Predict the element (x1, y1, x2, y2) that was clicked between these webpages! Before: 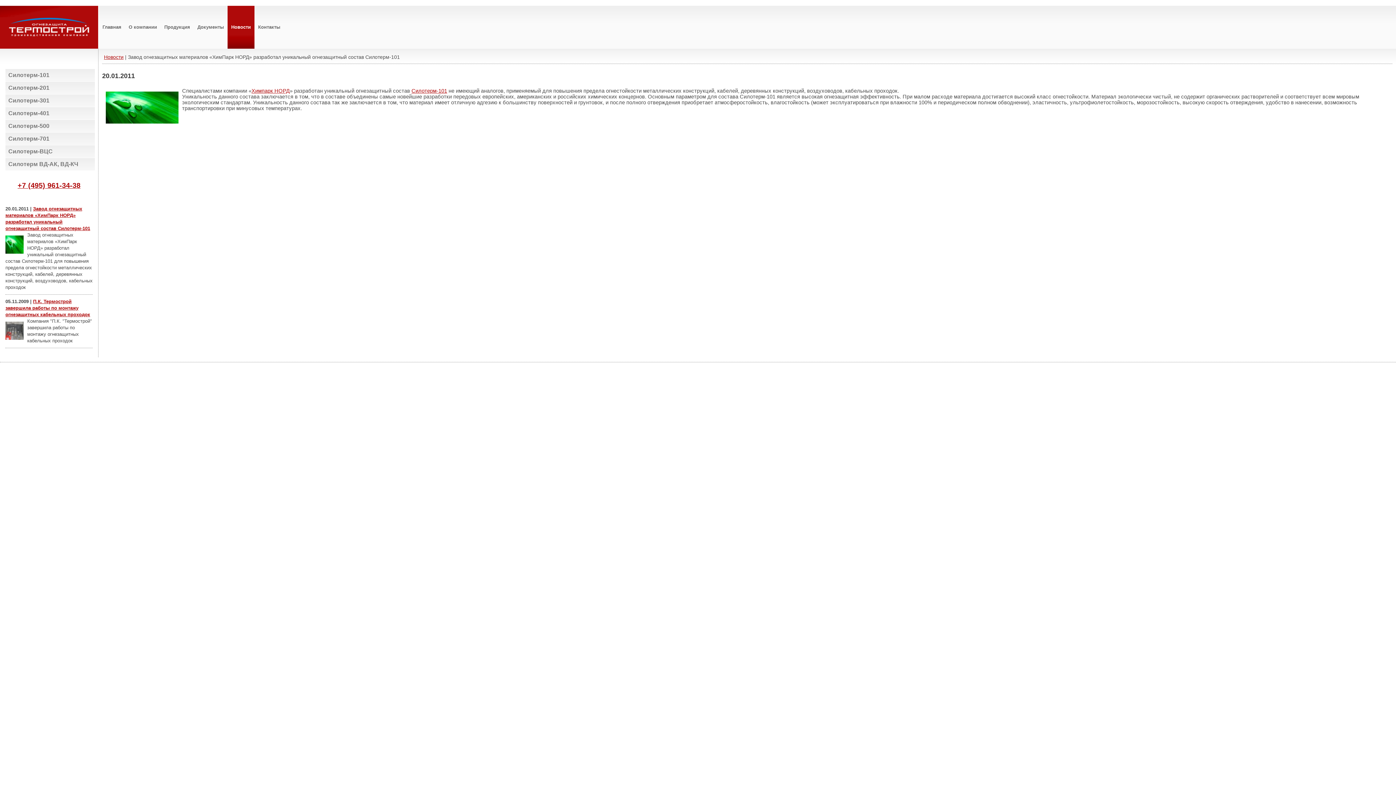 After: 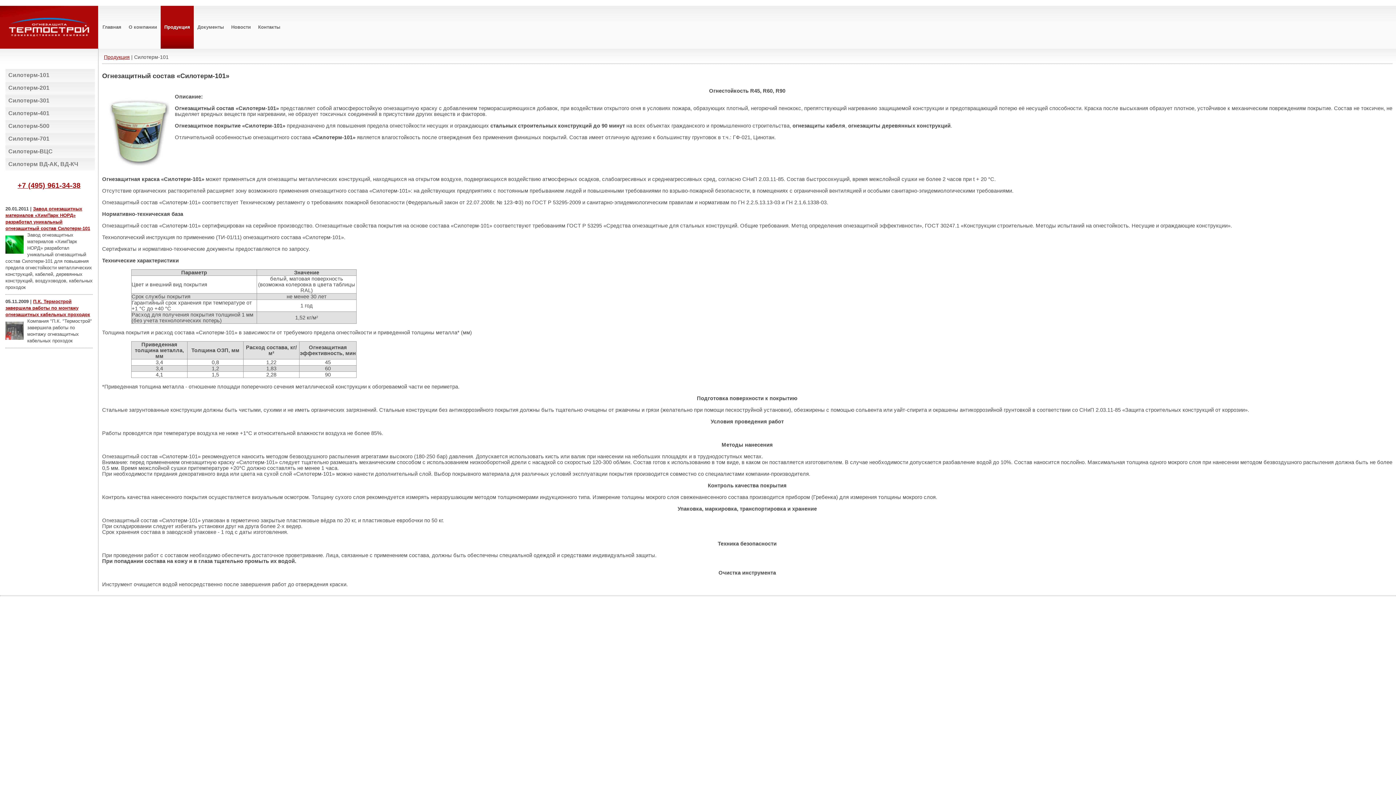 Action: label: Силотерм-101 bbox: (411, 87, 447, 93)